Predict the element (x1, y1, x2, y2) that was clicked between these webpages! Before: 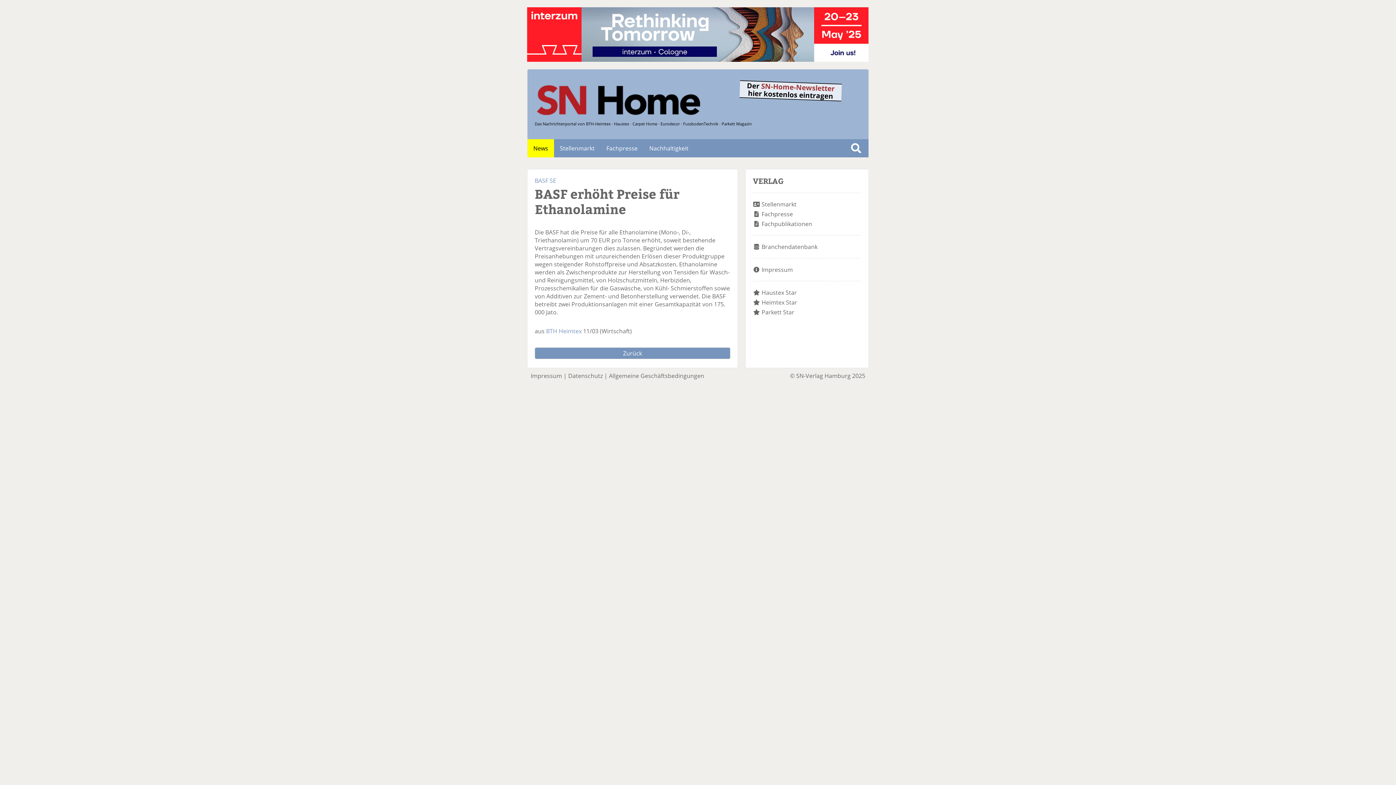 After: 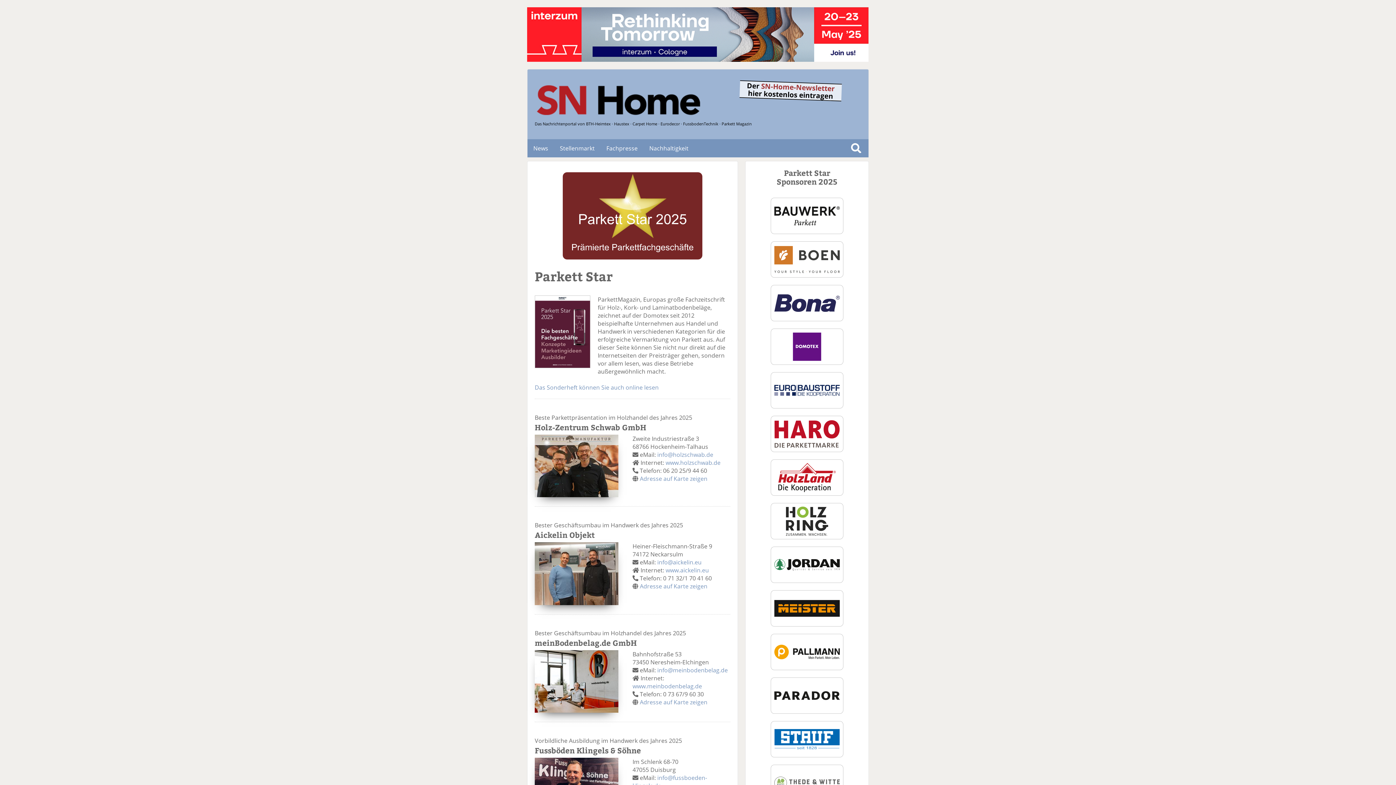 Action: bbox: (761, 308, 794, 316) label: Parkett Star